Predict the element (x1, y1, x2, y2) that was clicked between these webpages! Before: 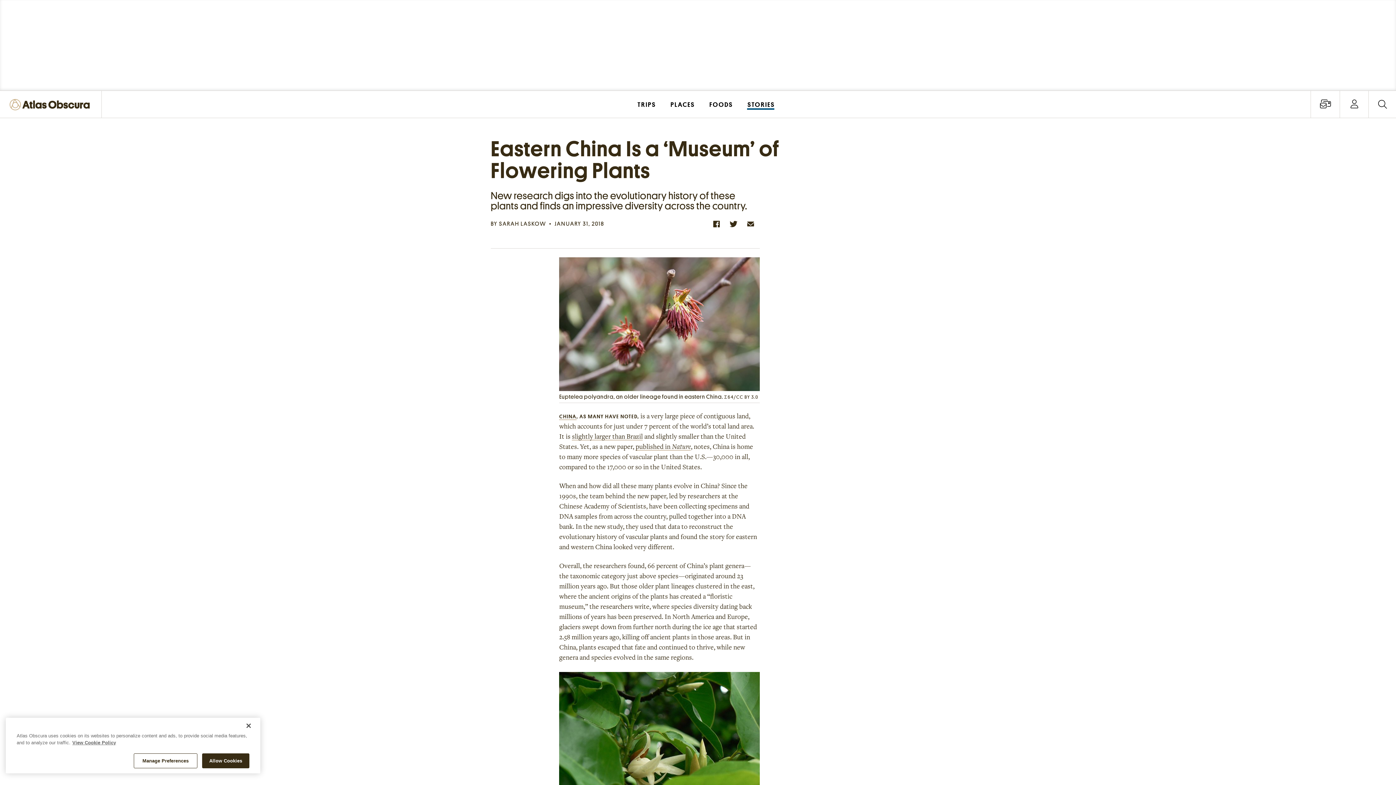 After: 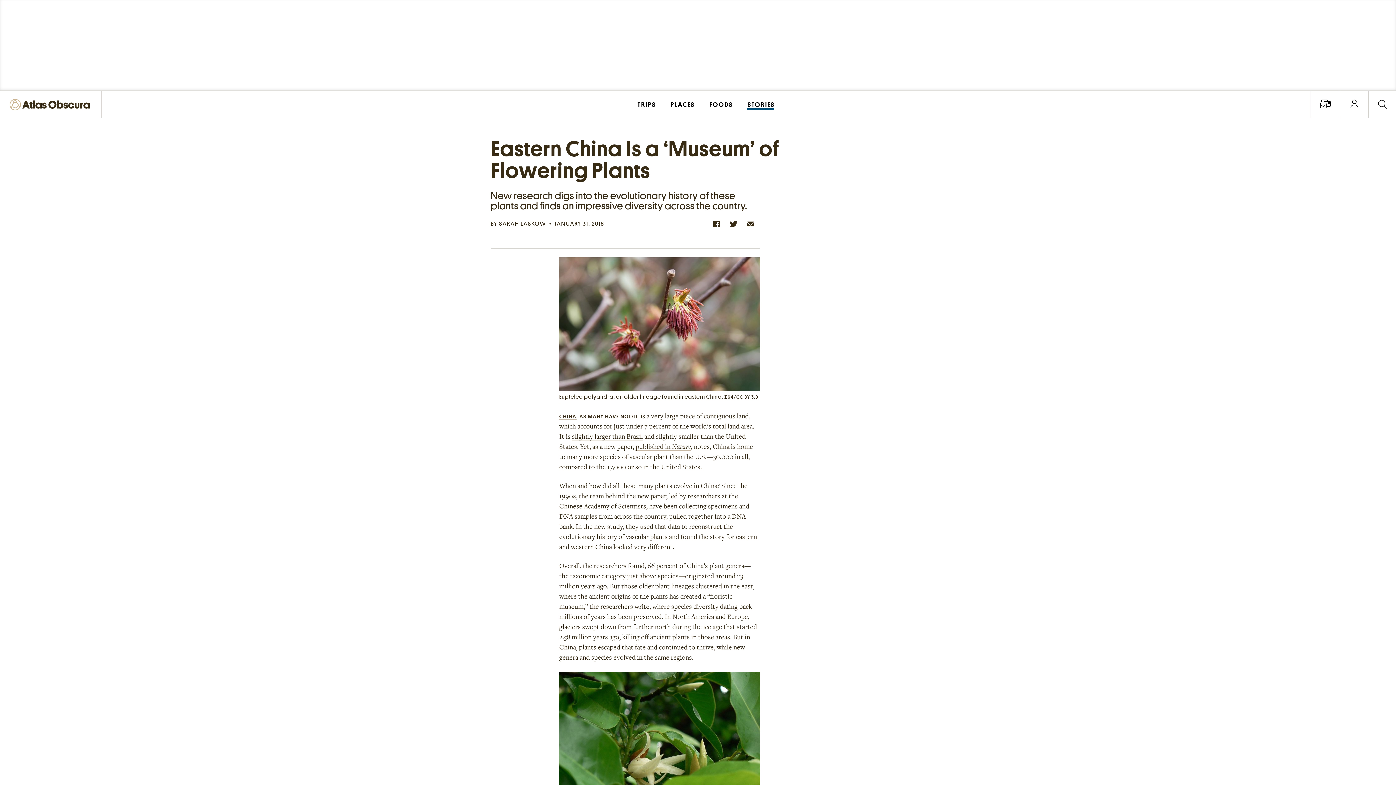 Action: label: Close bbox: (240, 718, 256, 734)